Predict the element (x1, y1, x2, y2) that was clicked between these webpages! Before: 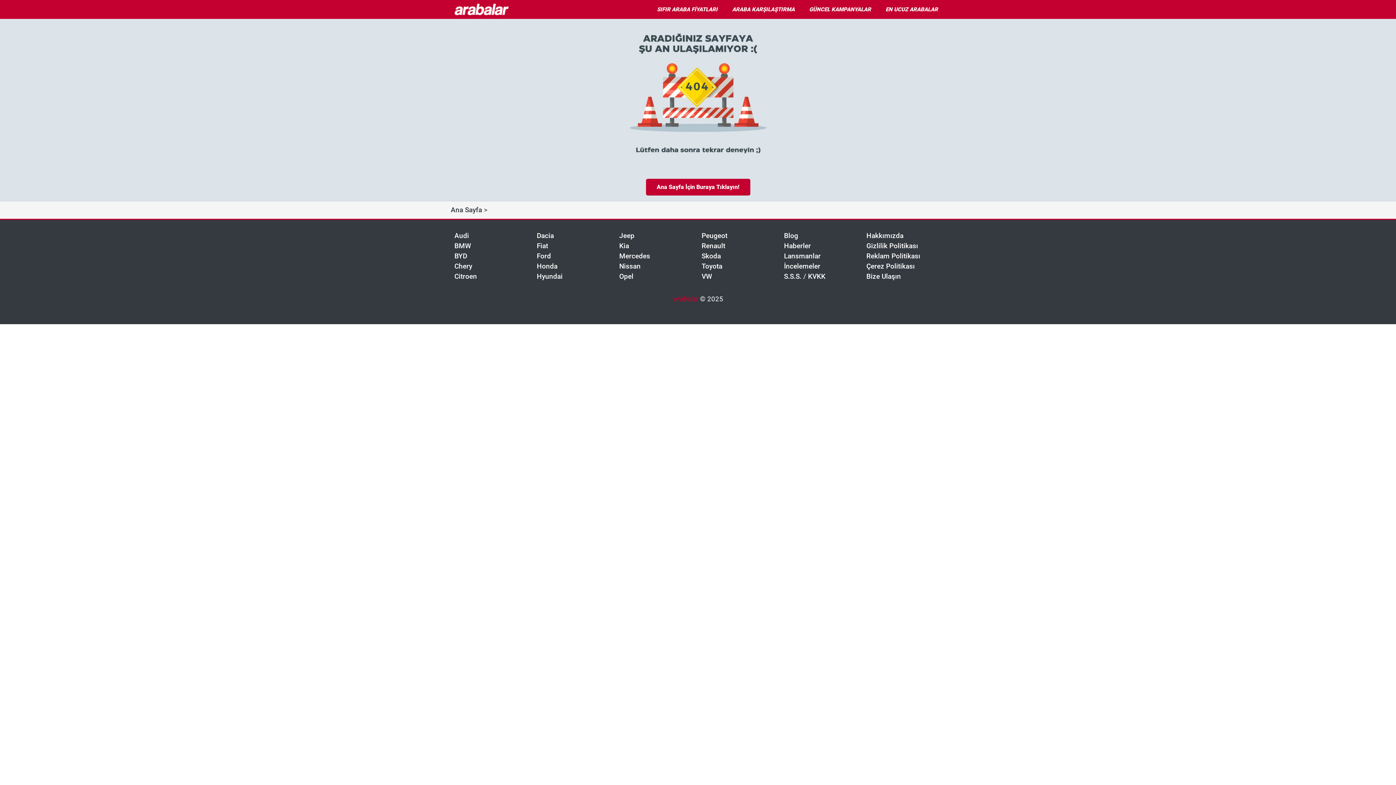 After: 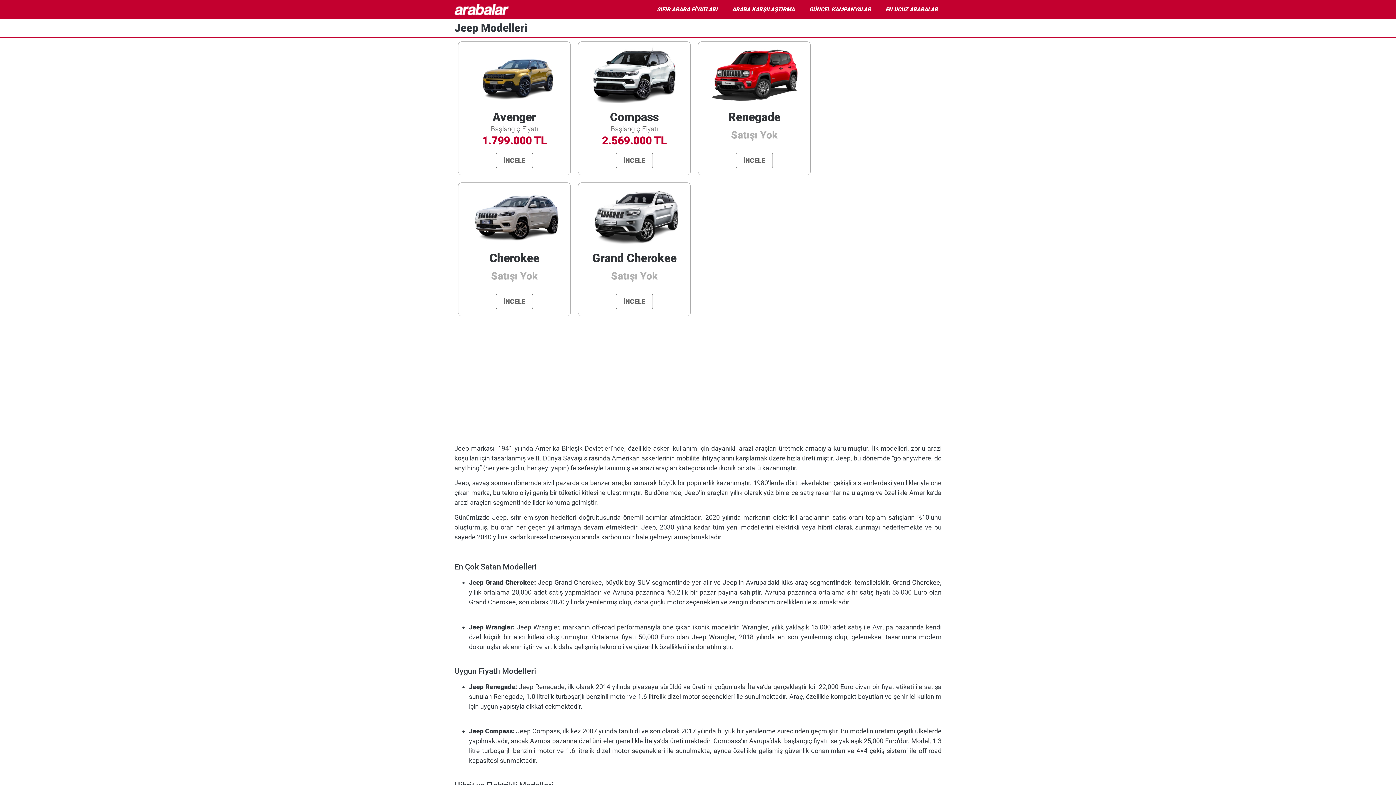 Action: label: Jeep bbox: (619, 231, 634, 240)